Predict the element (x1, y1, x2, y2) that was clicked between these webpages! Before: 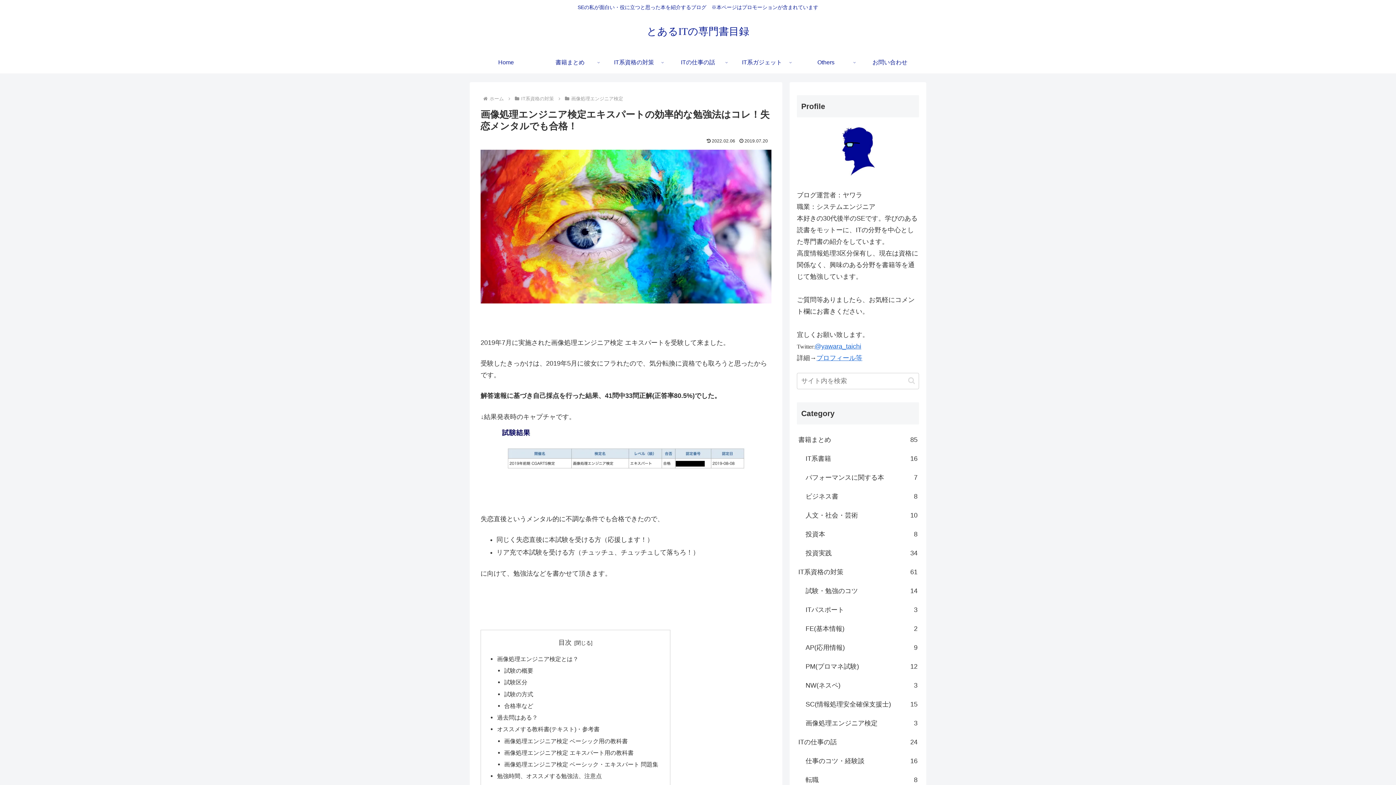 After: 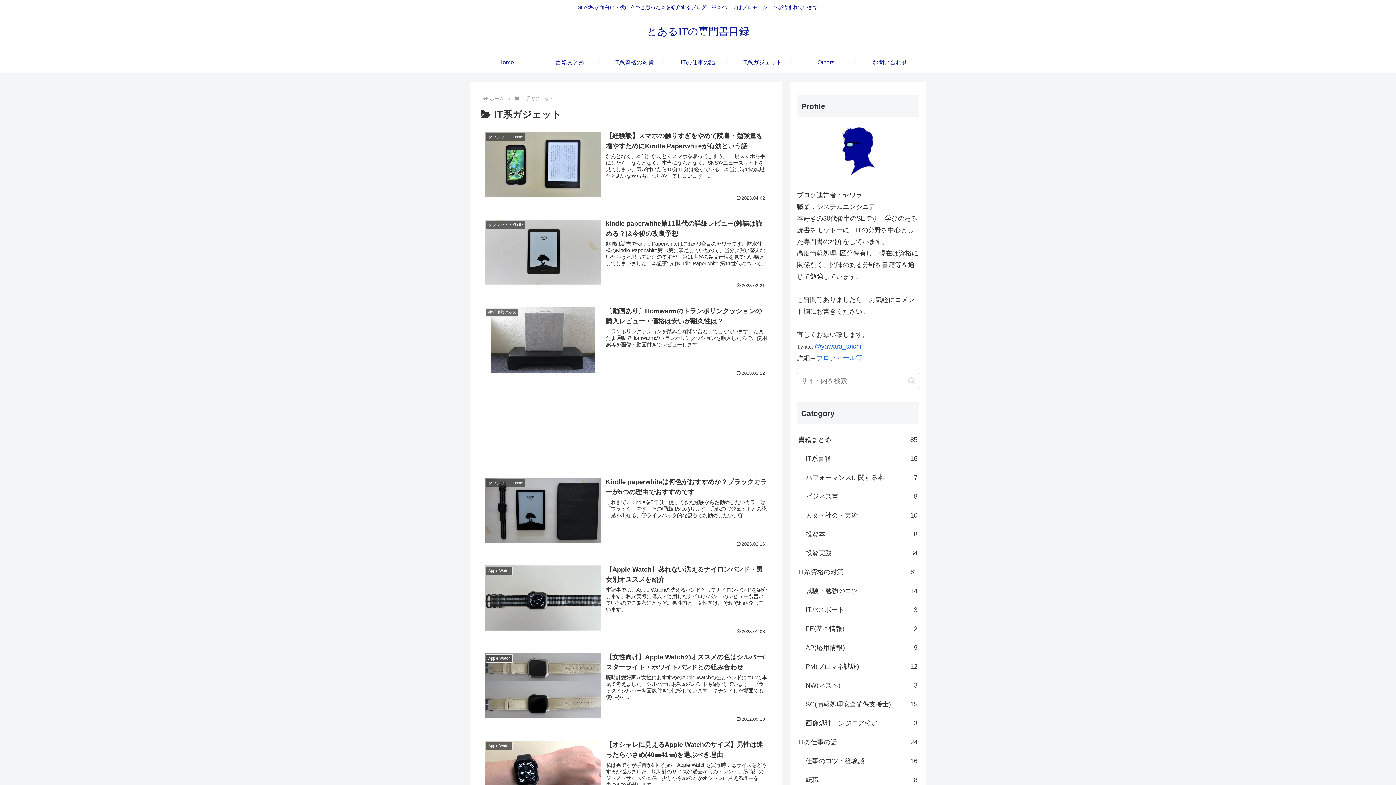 Action: label: IT系ガジェット bbox: (730, 51, 794, 73)